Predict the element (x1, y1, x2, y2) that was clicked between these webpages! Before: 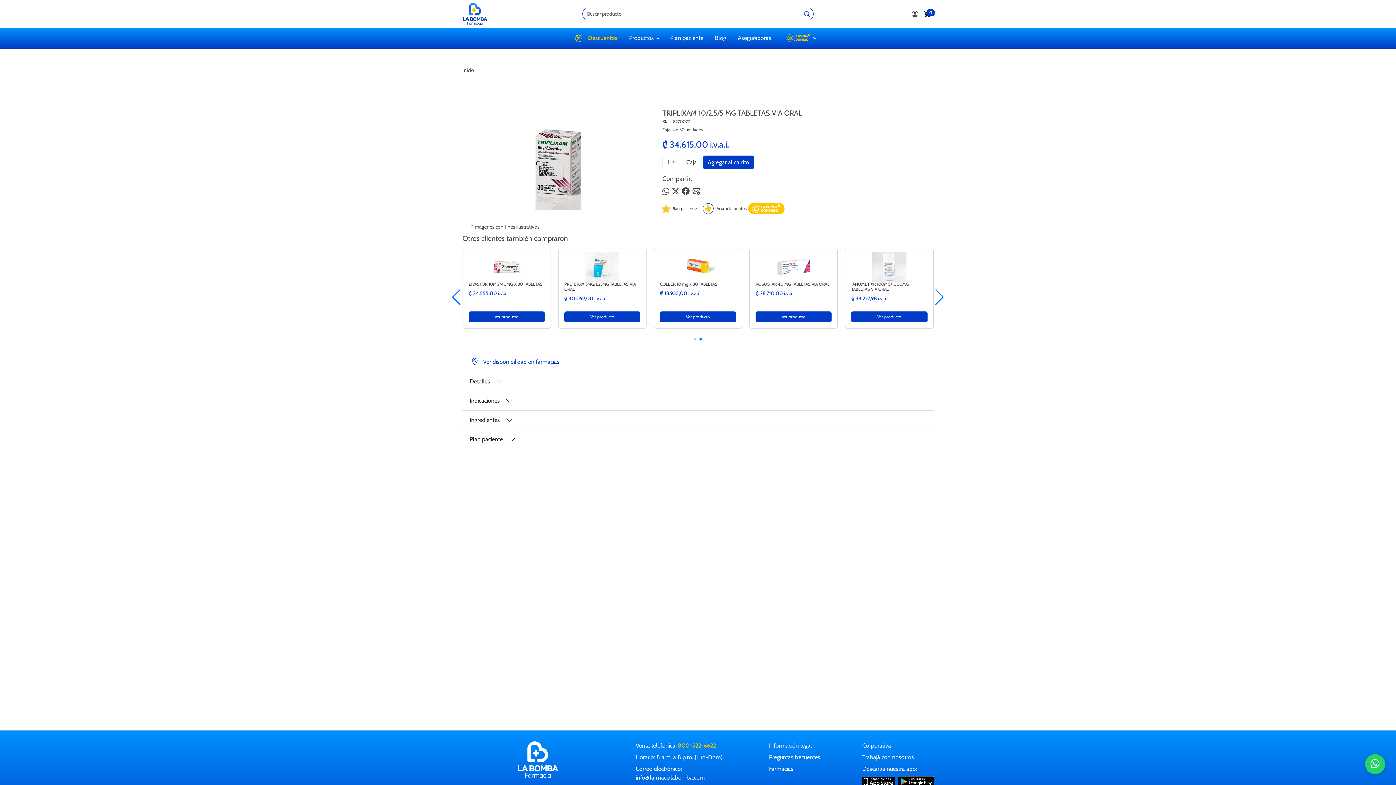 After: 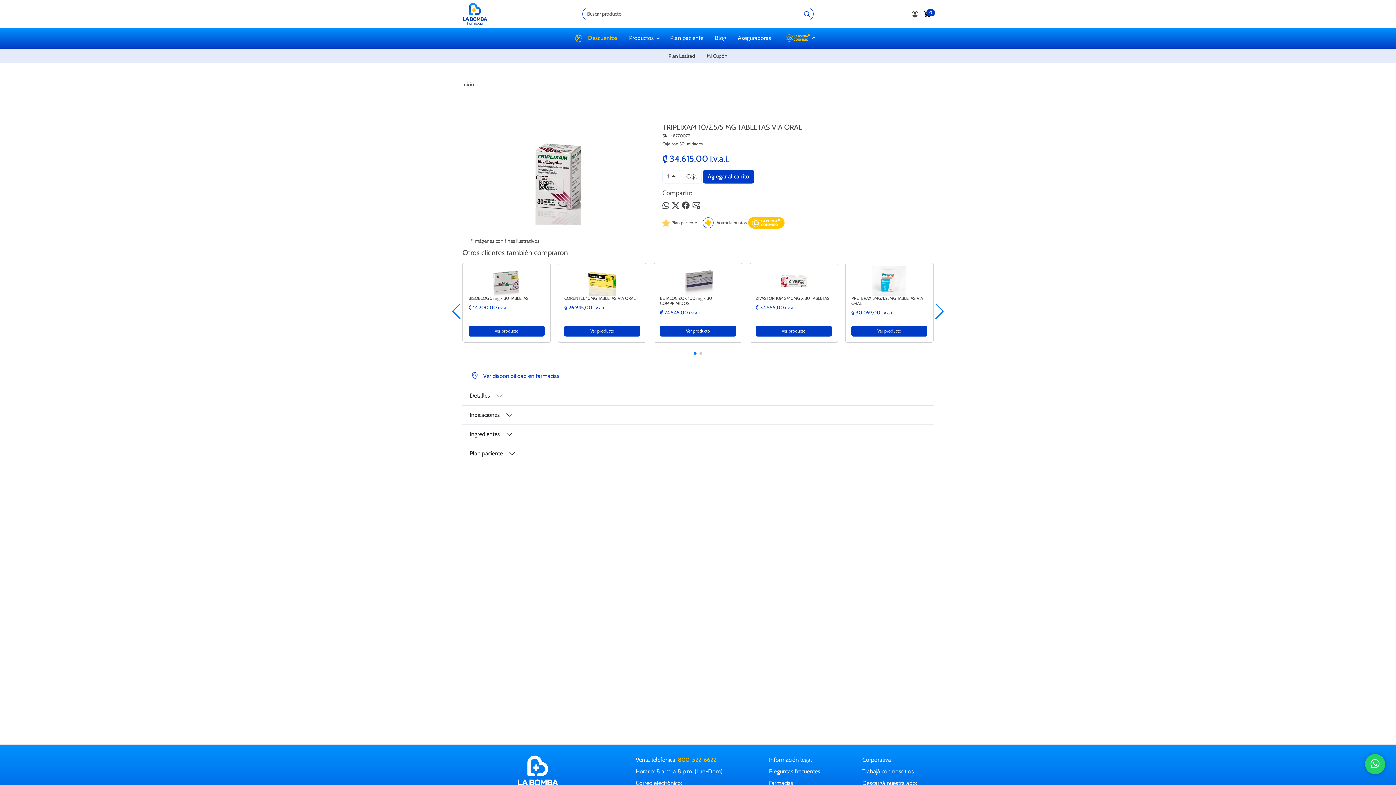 Action: bbox: (777, 28, 821, 48)